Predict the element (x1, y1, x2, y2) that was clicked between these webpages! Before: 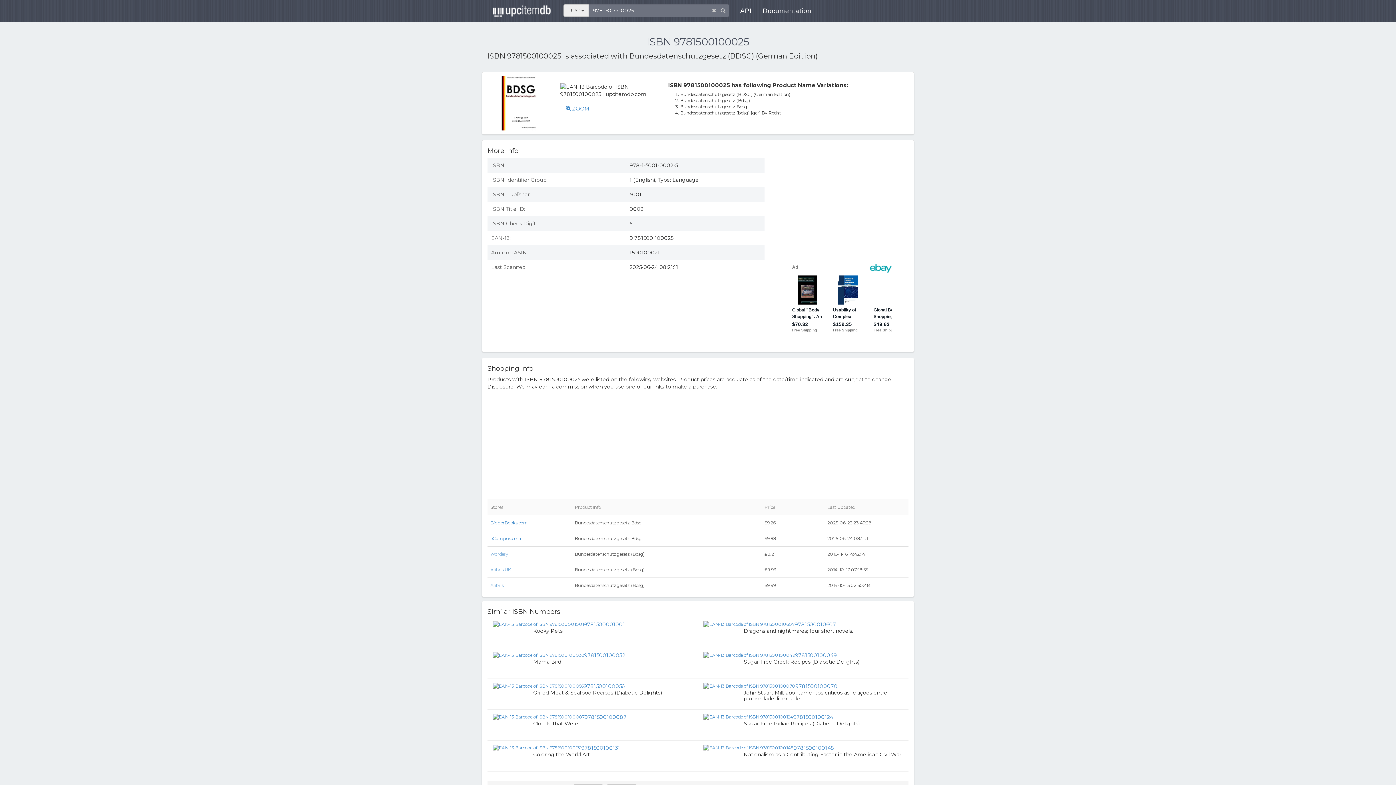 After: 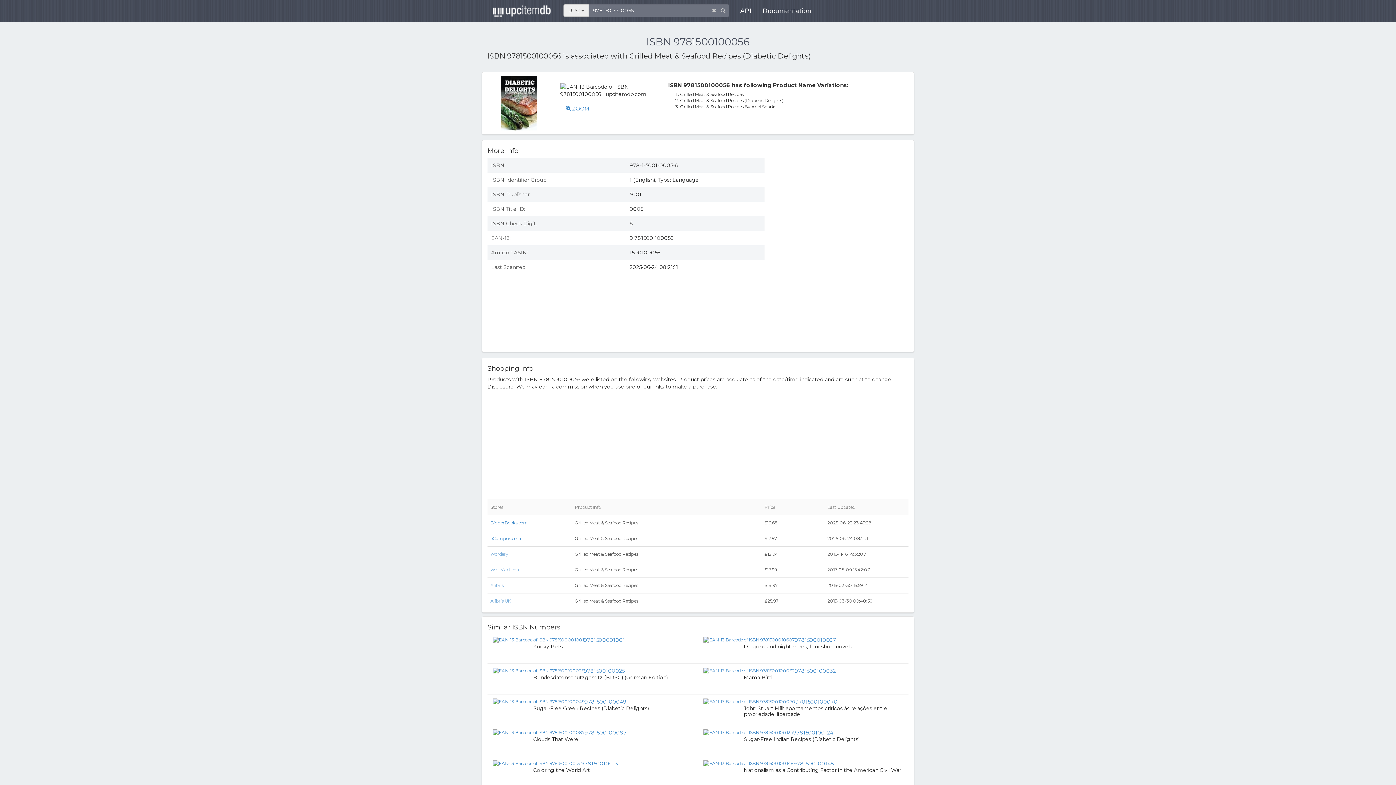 Action: bbox: (493, 682, 584, 689)